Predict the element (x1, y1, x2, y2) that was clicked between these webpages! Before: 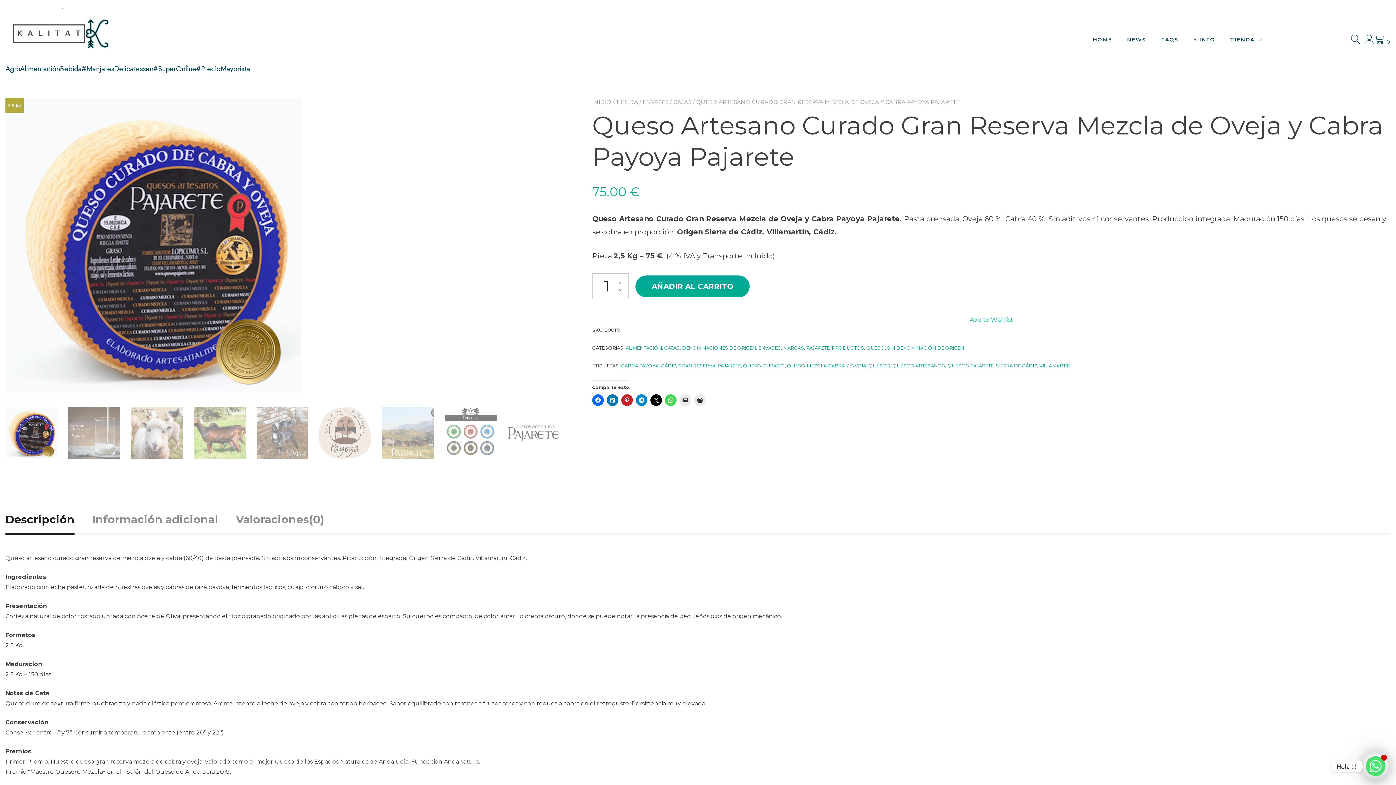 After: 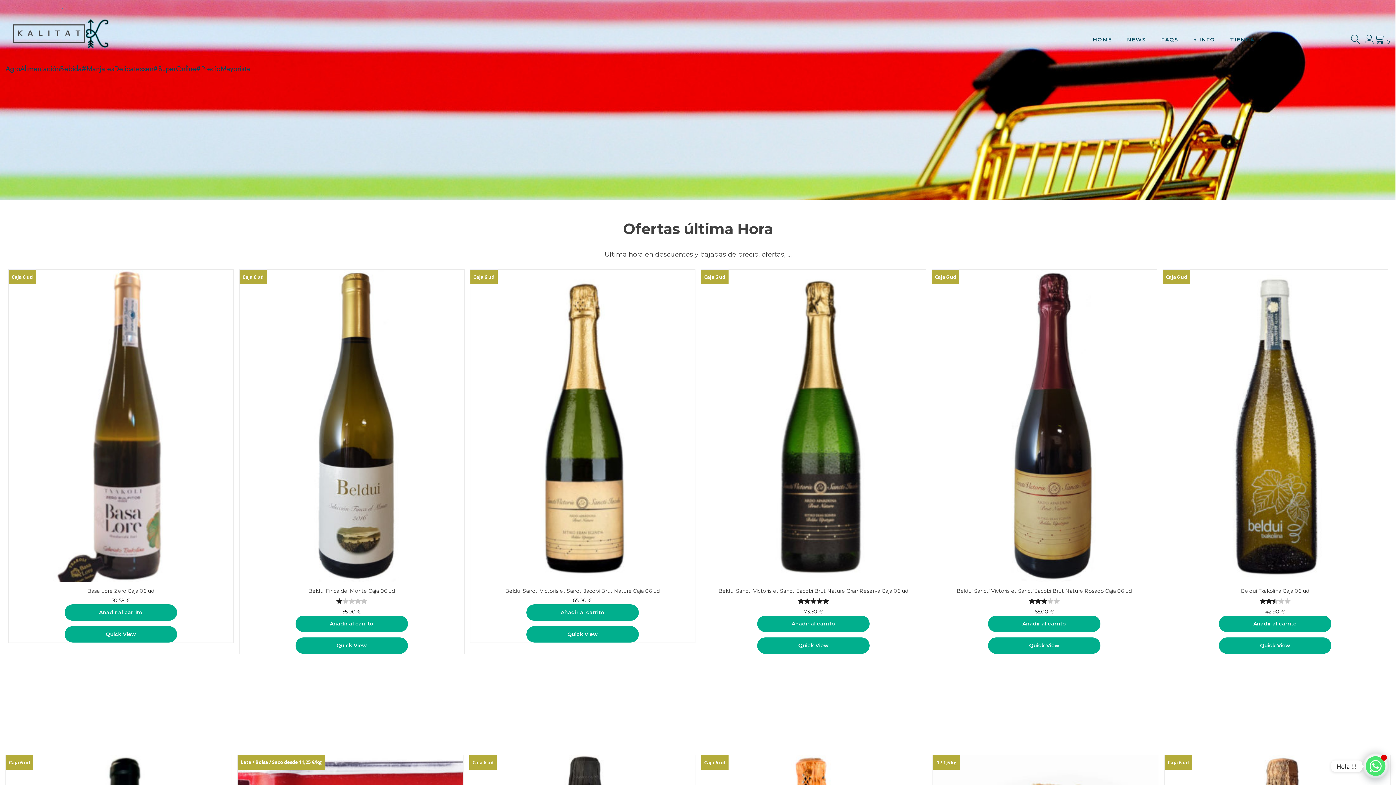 Action: label: INICIO bbox: (592, 98, 611, 105)